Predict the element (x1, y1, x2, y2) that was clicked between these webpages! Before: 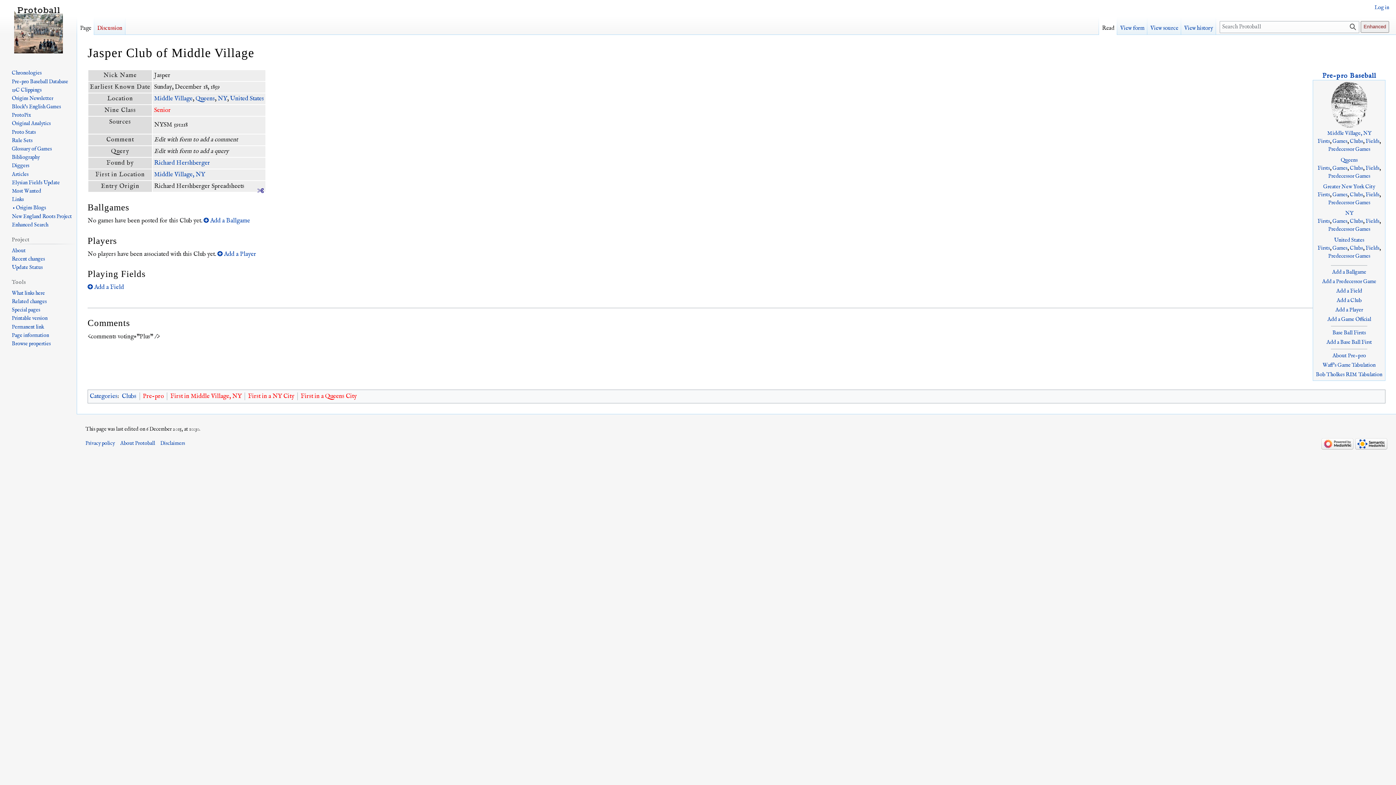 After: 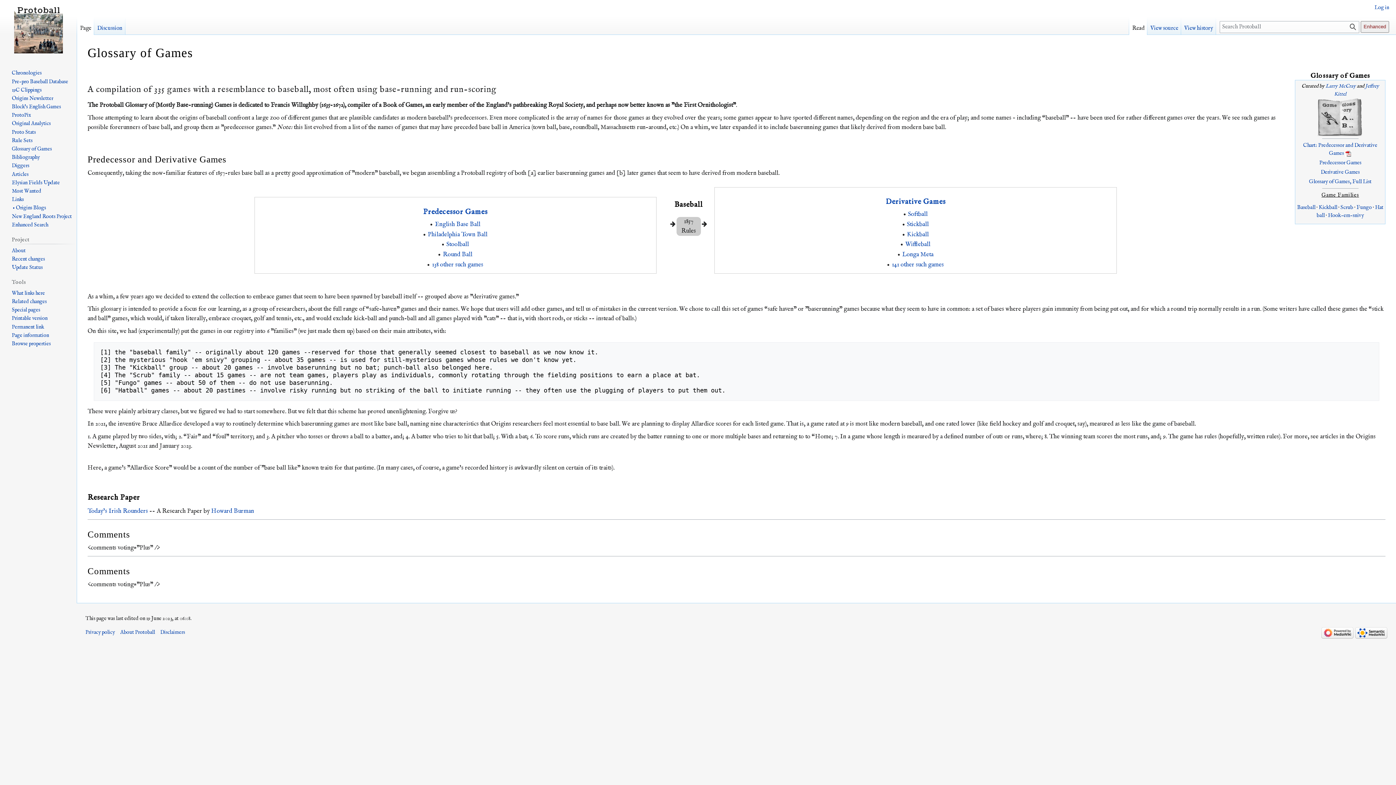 Action: bbox: (11, 145, 51, 152) label: Glossary of Games